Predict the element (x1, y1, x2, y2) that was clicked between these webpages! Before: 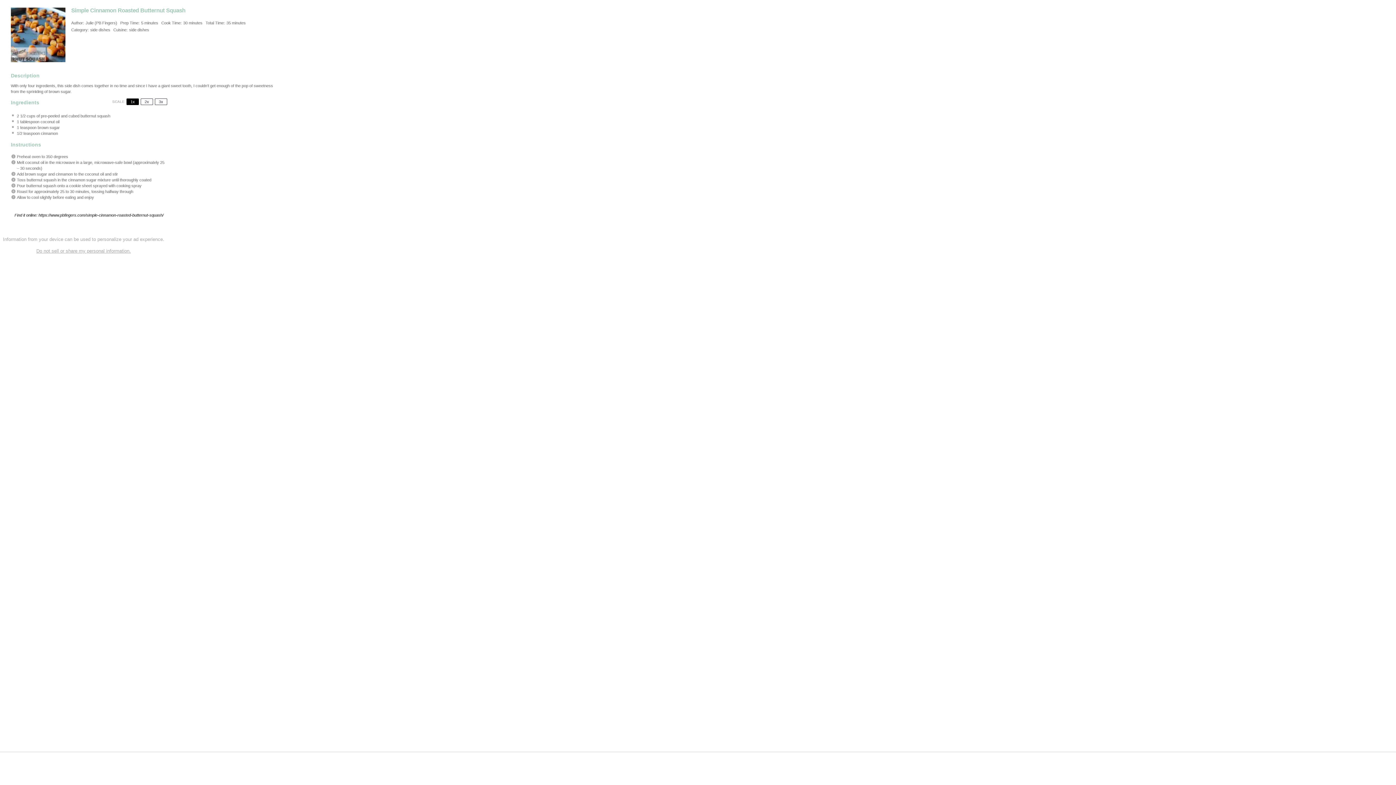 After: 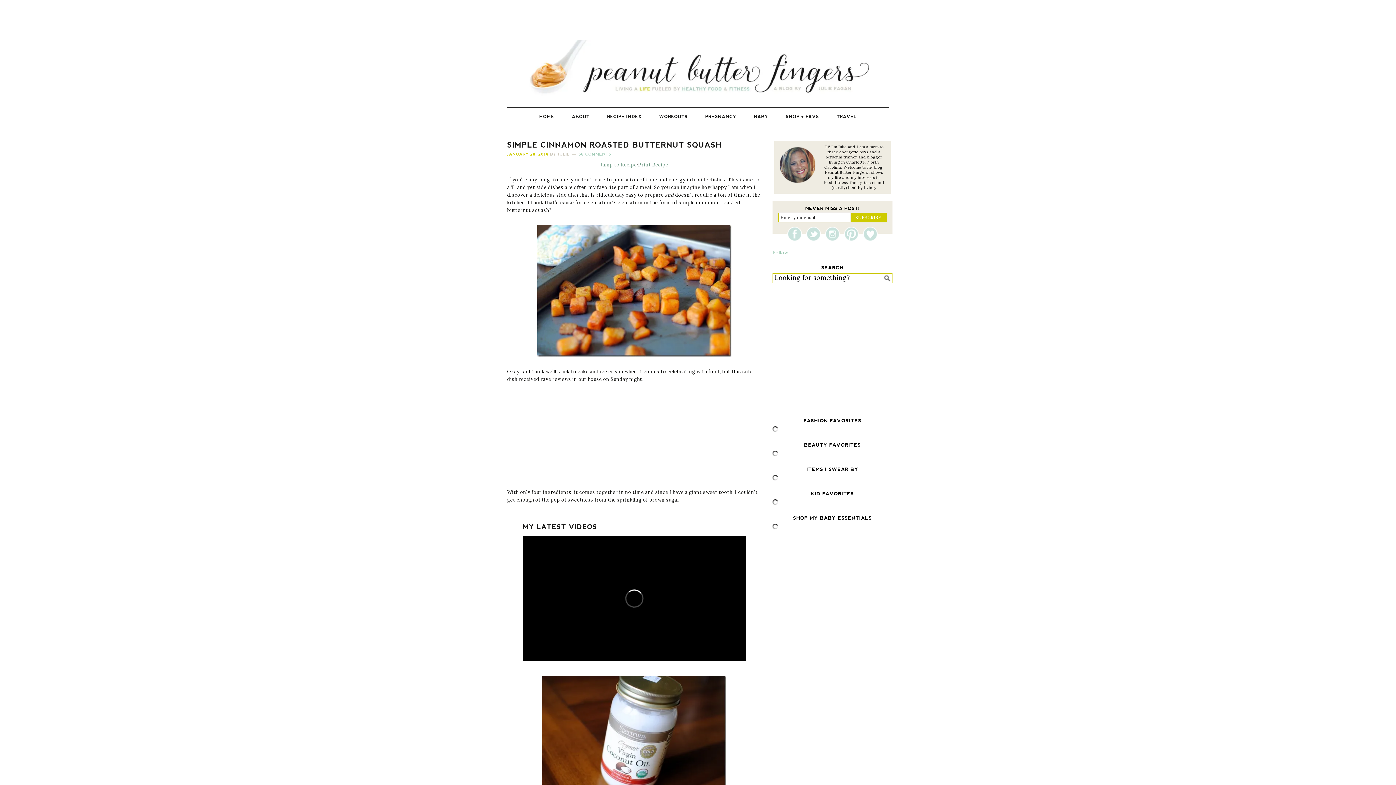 Action: label: https://www.pbfingers.com/simple-cinnamon-roasted-butternut-squash/ bbox: (38, 213, 163, 217)